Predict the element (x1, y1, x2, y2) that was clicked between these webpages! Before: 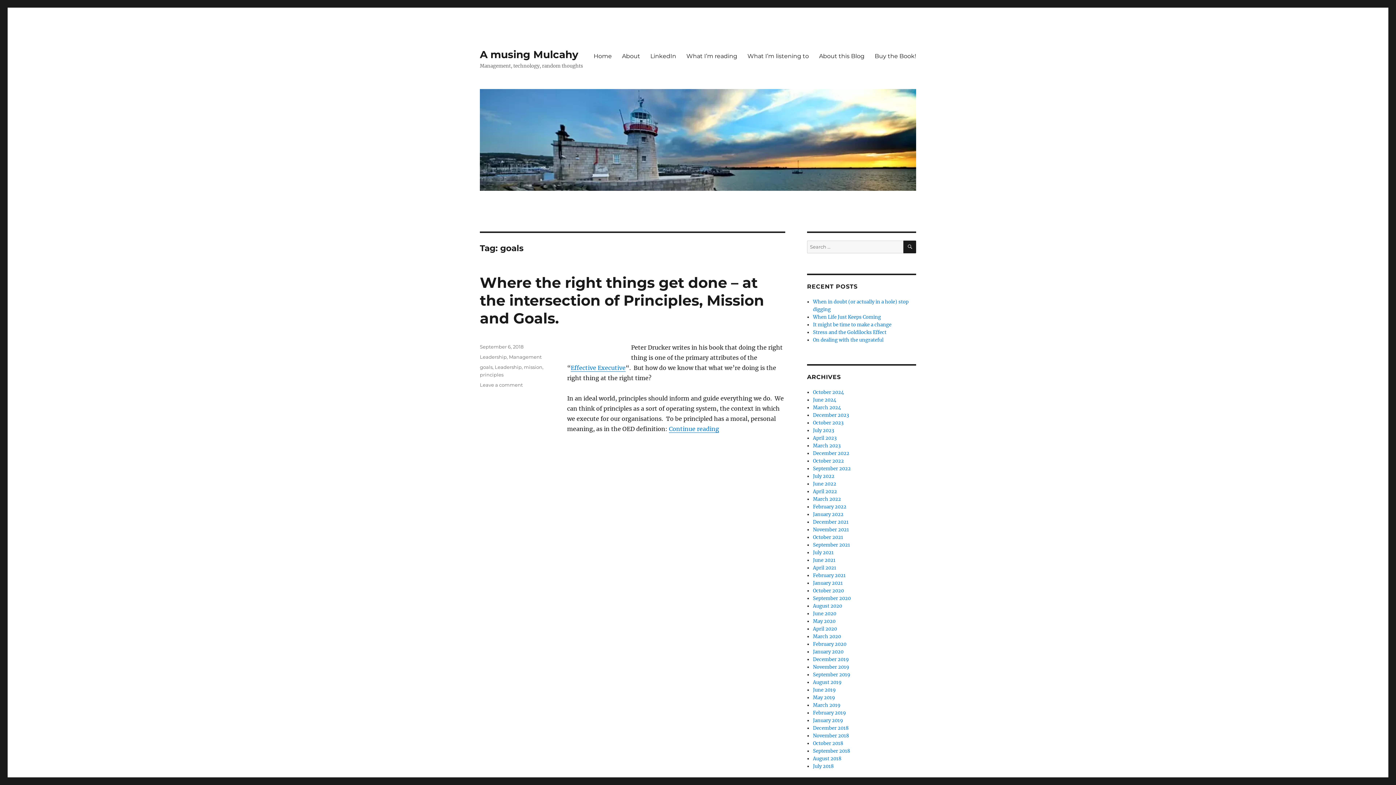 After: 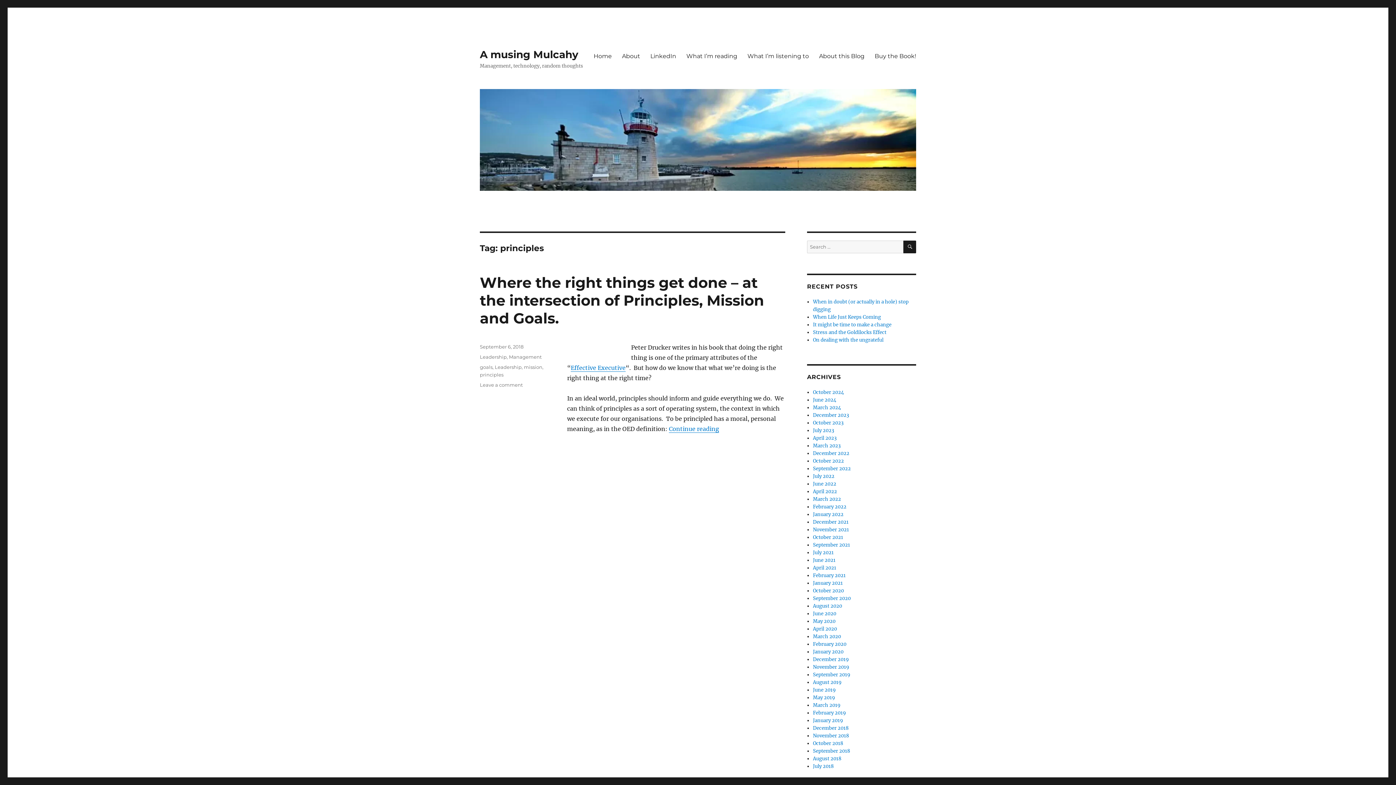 Action: label: principles bbox: (480, 372, 503, 377)